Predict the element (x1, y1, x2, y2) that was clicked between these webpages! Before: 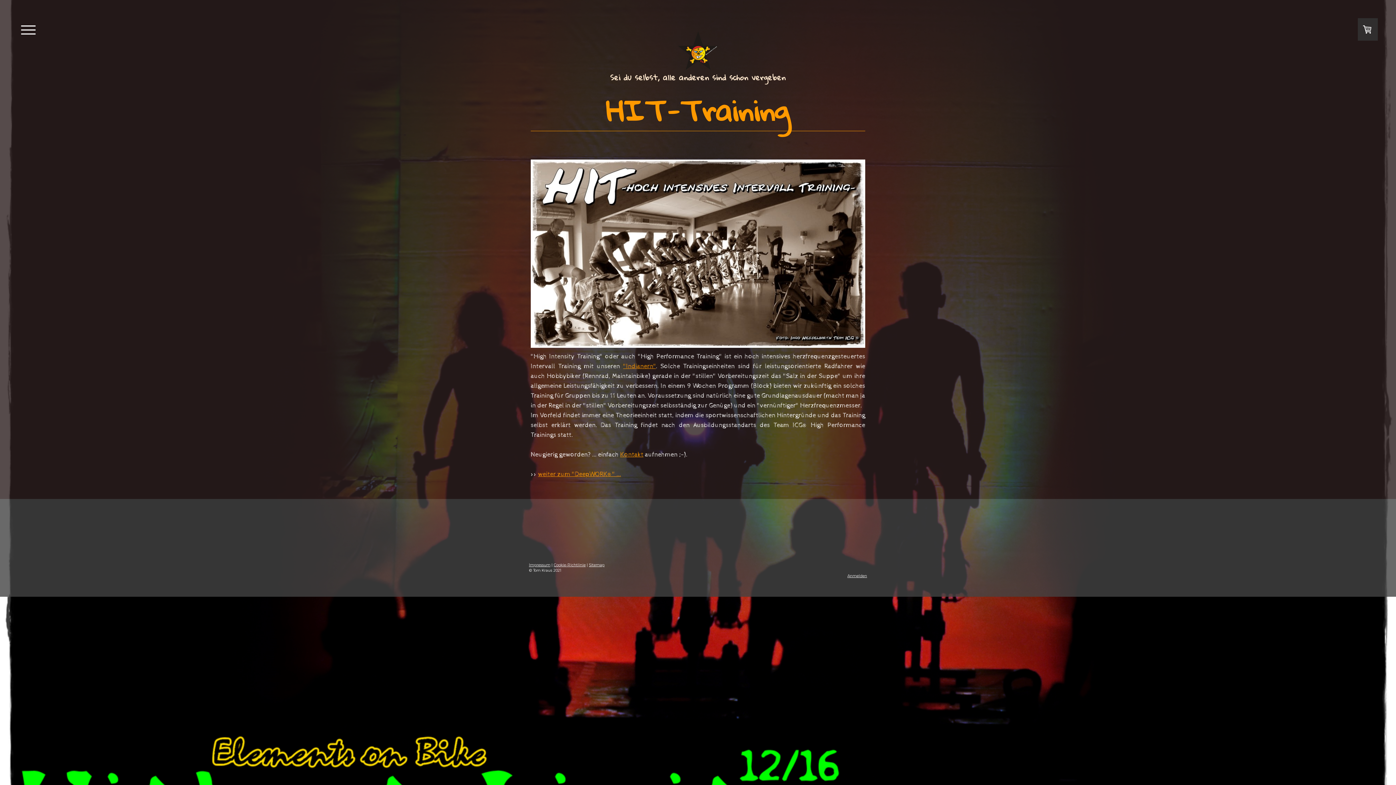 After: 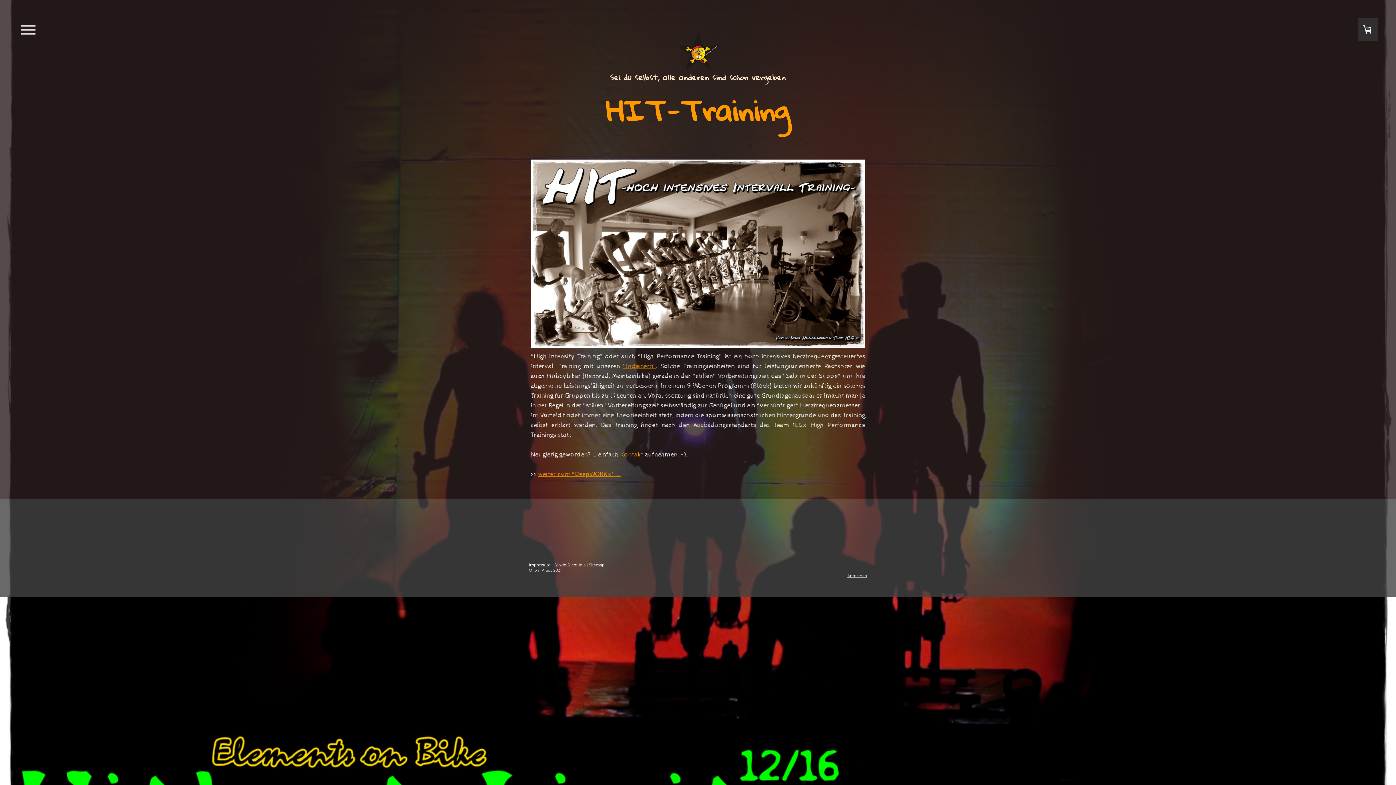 Action: label: Cookie-Richtlinie bbox: (553, 562, 585, 567)